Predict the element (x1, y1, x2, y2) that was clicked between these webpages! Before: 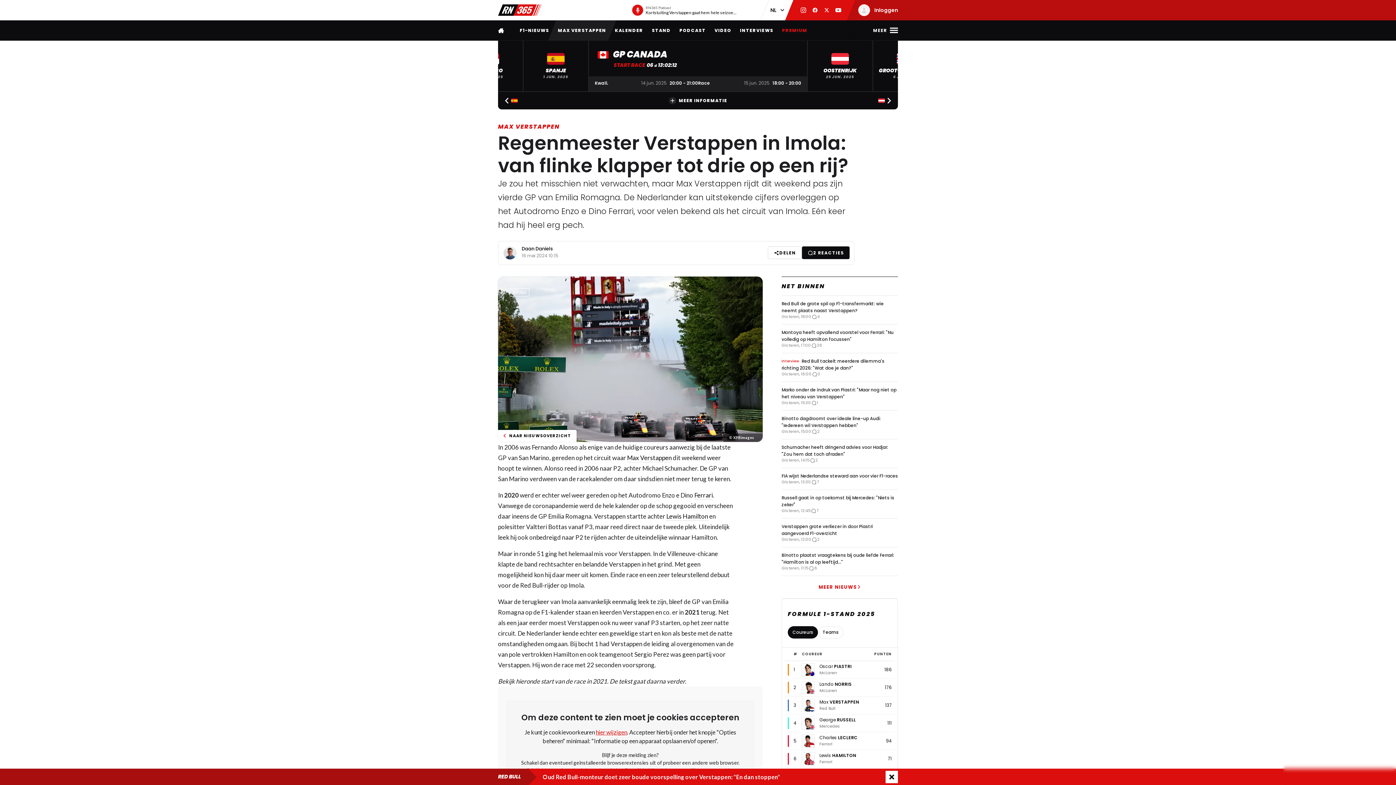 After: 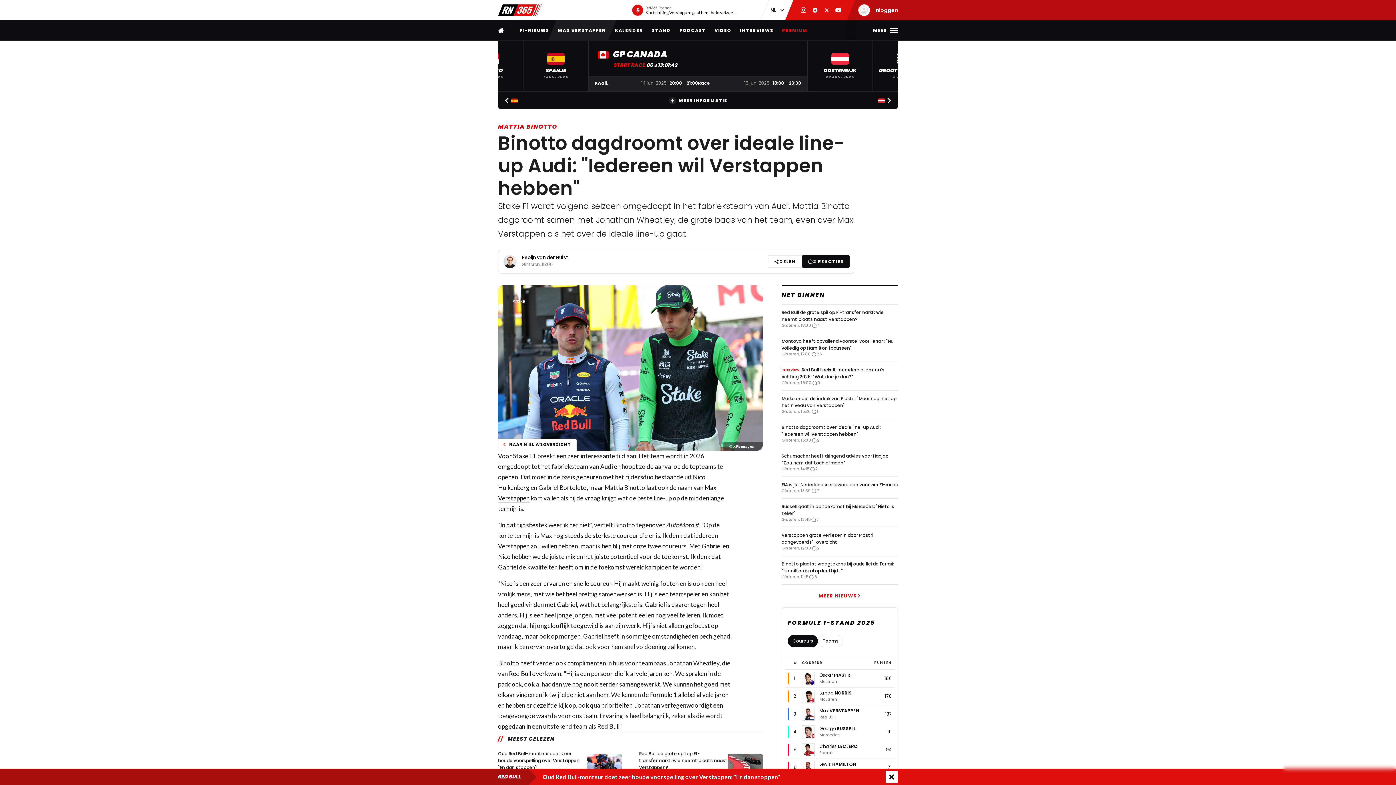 Action: bbox: (781, 410, 898, 439) label: Binotto dagdroomt over ideale line-up Audi: "Iedereen wil Verstappen hebben"
Gisteren, 15:00
2